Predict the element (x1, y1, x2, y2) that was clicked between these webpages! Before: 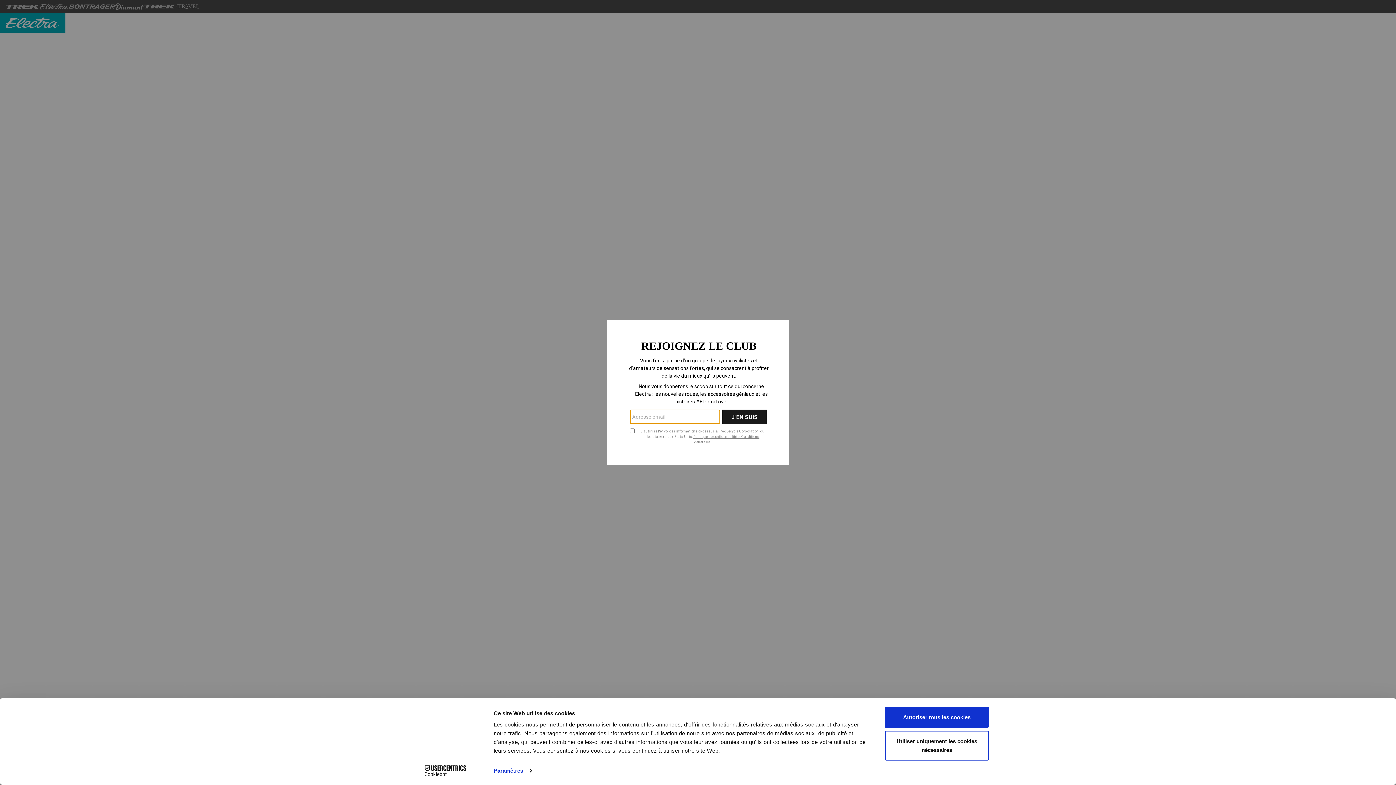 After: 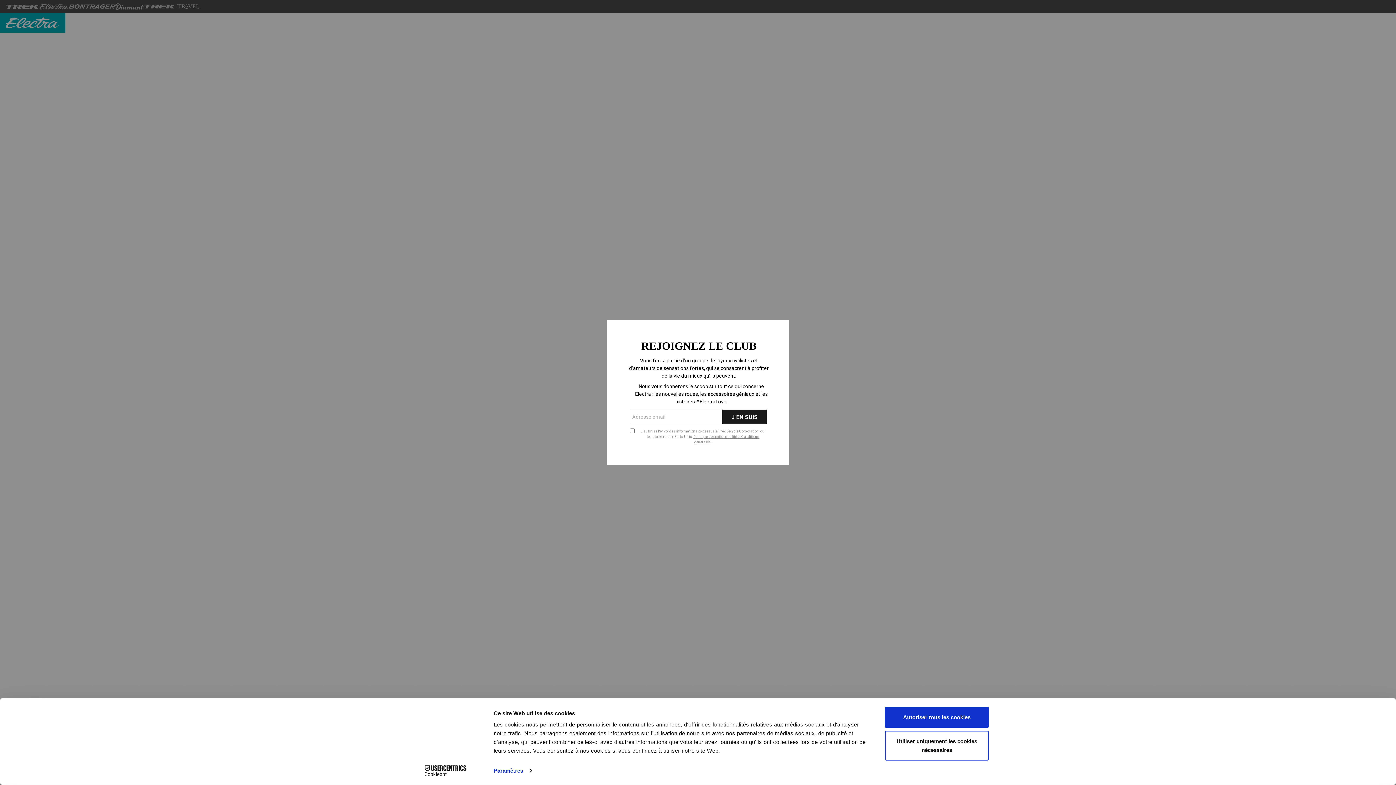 Action: label: Cookiebot - opens in a new window bbox: (413, 765, 477, 776)